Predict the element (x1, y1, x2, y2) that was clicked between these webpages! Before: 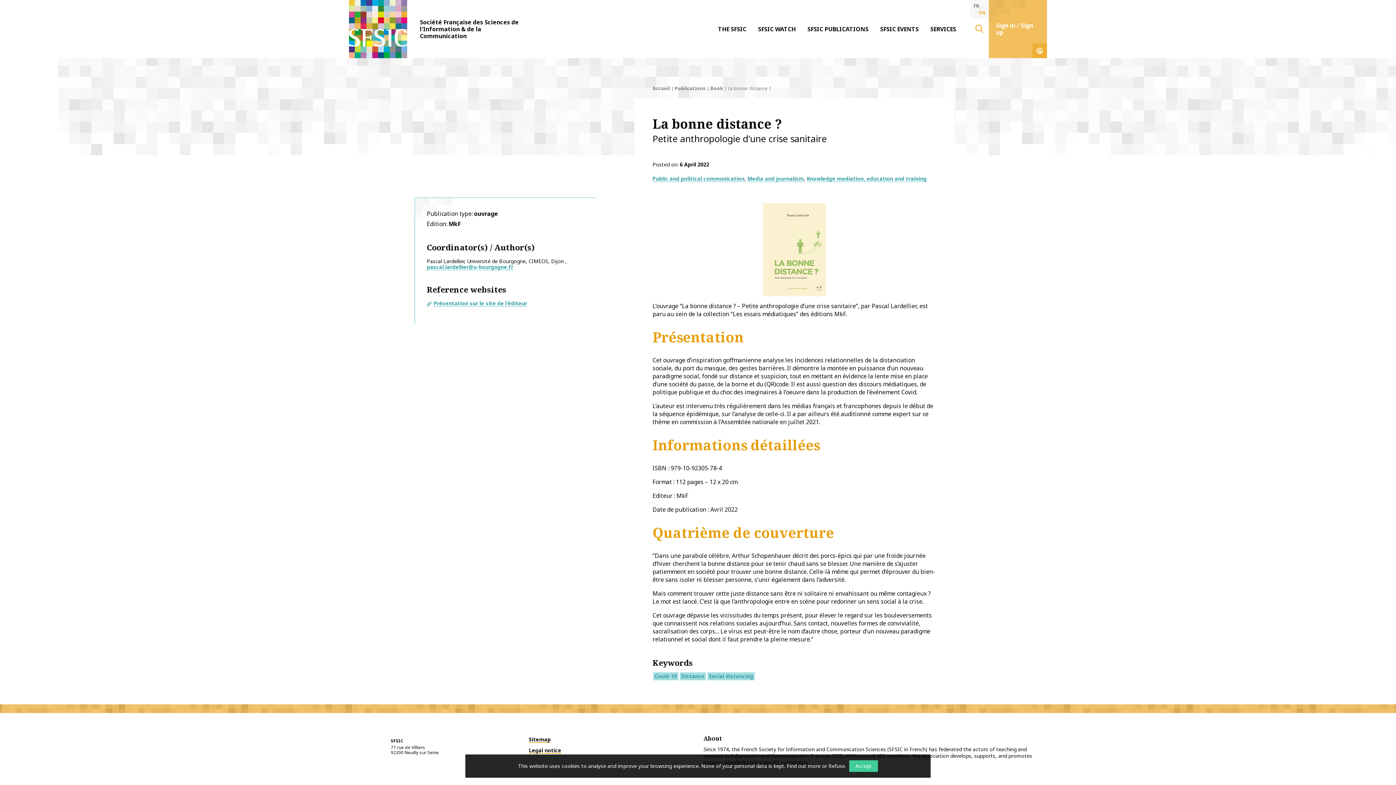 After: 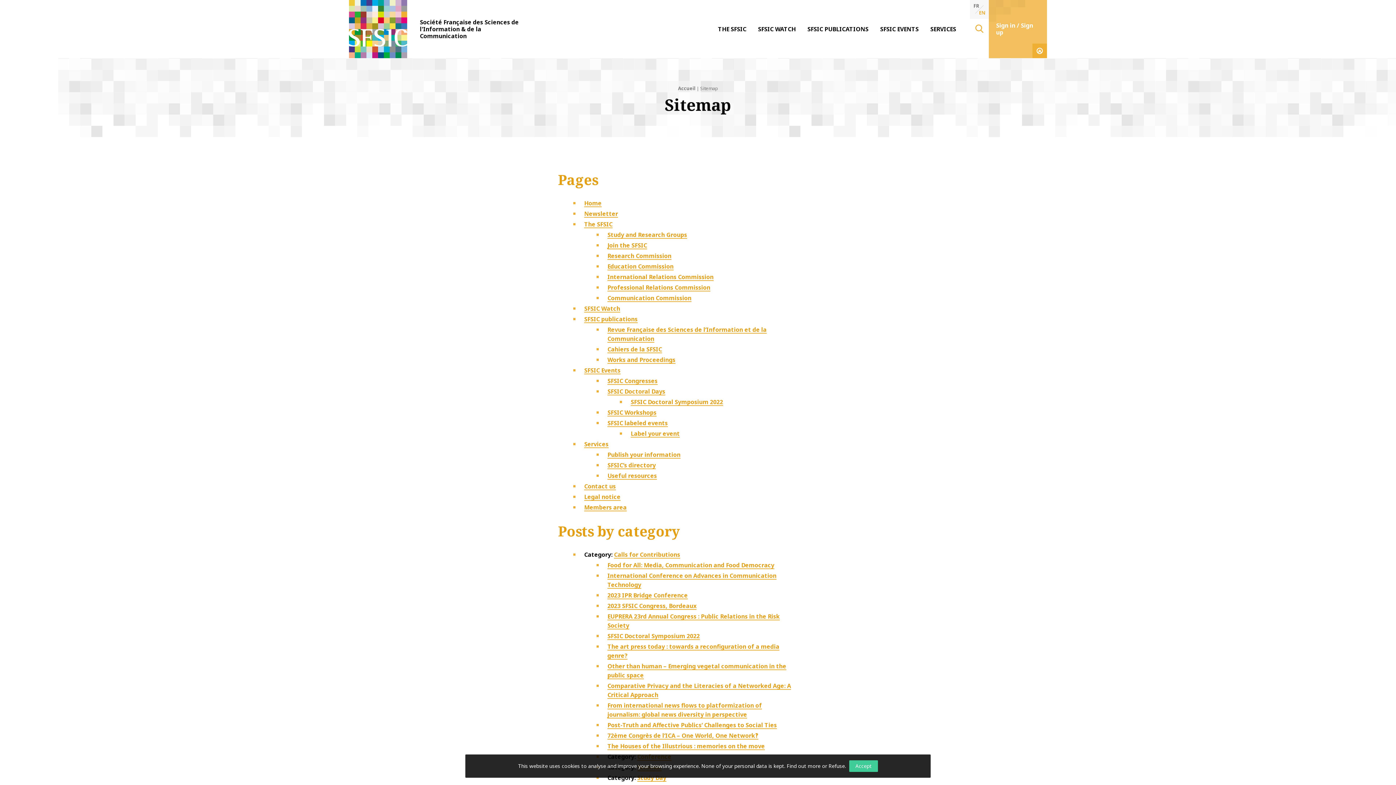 Action: bbox: (529, 736, 550, 743) label: Sitemap